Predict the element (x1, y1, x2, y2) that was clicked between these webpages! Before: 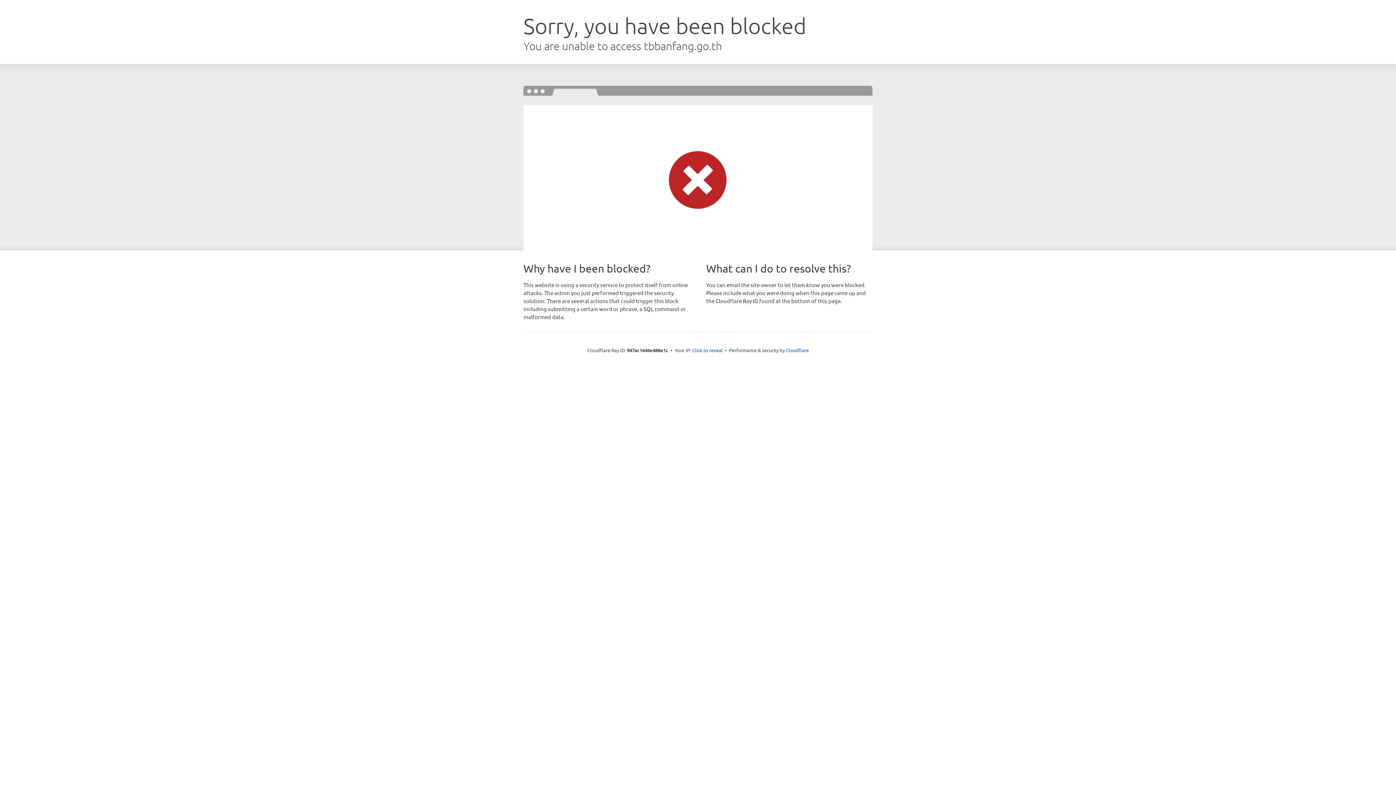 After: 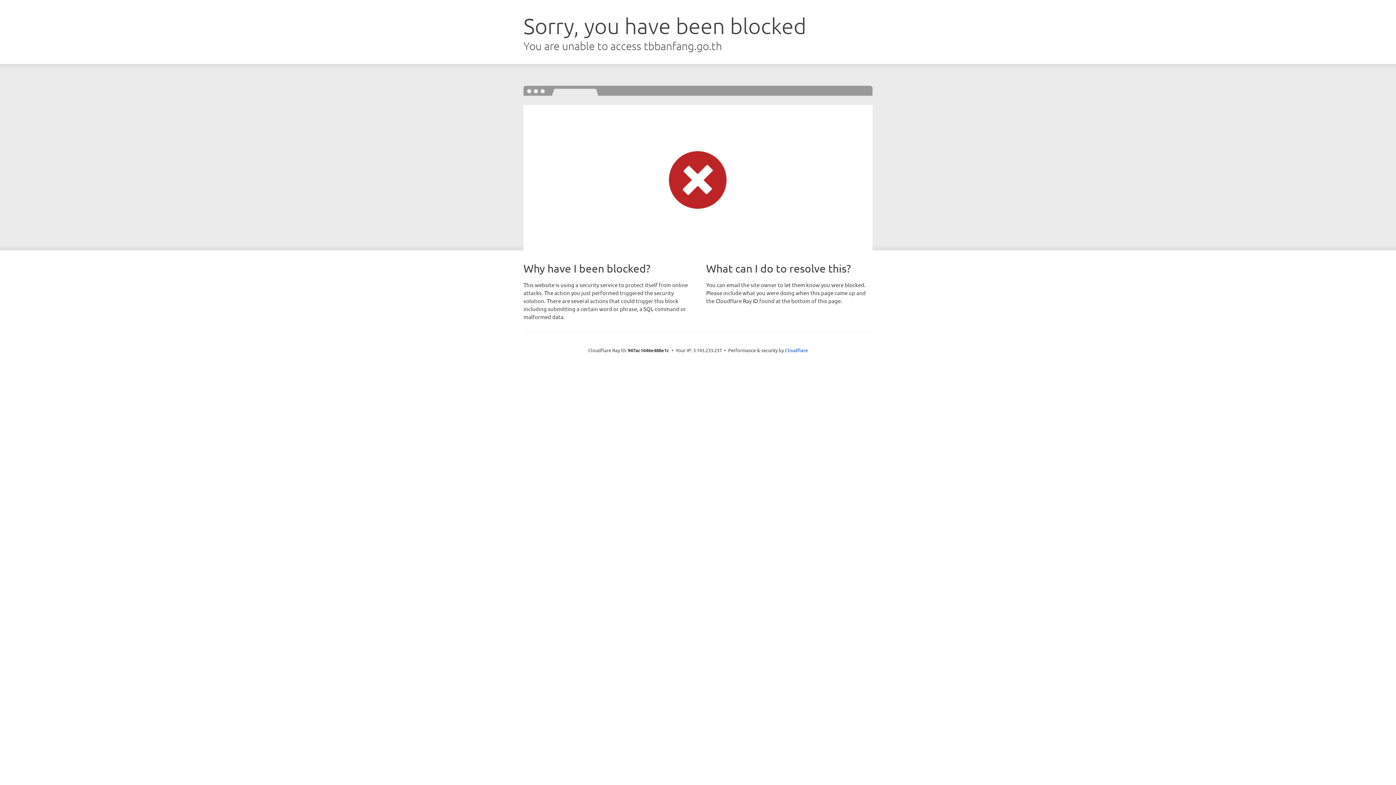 Action: label: Click to reveal bbox: (692, 346, 722, 353)